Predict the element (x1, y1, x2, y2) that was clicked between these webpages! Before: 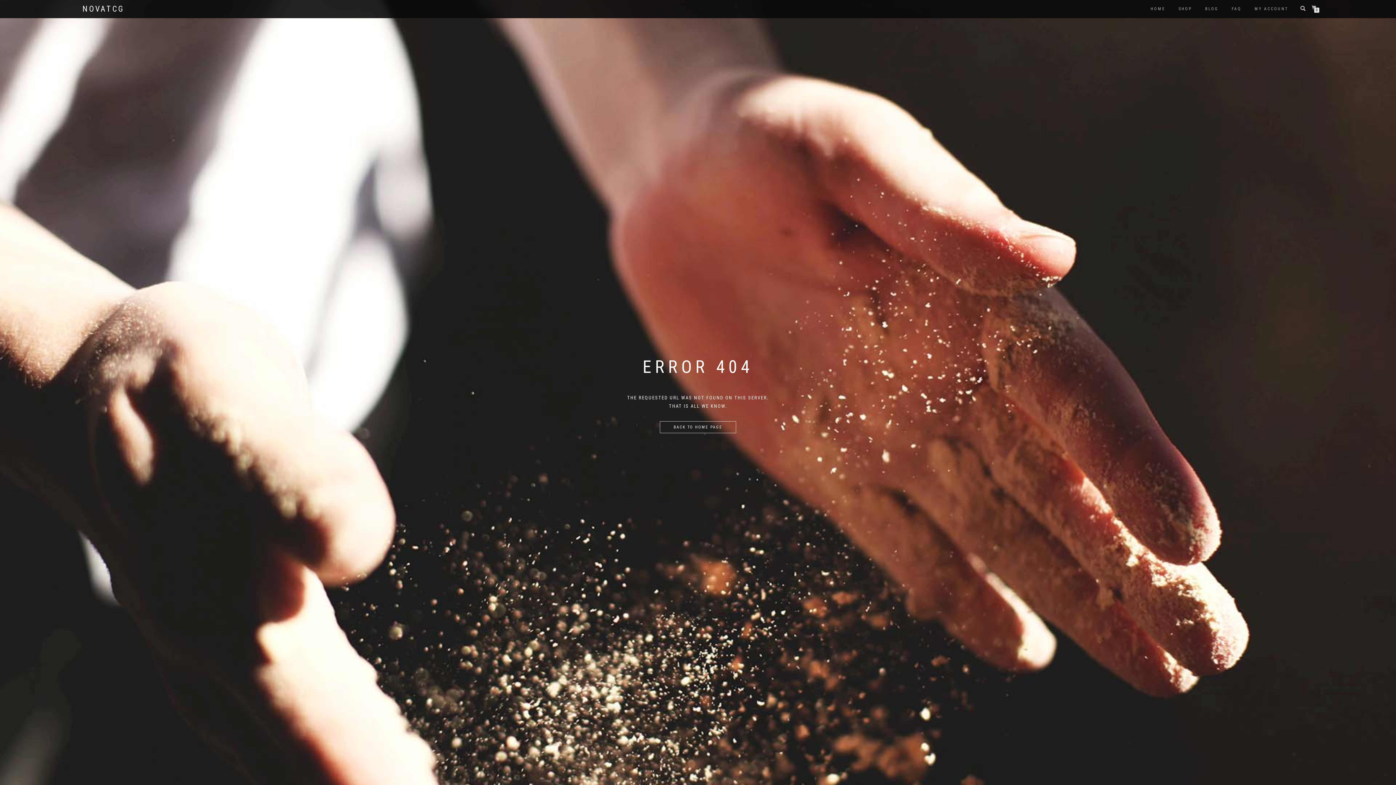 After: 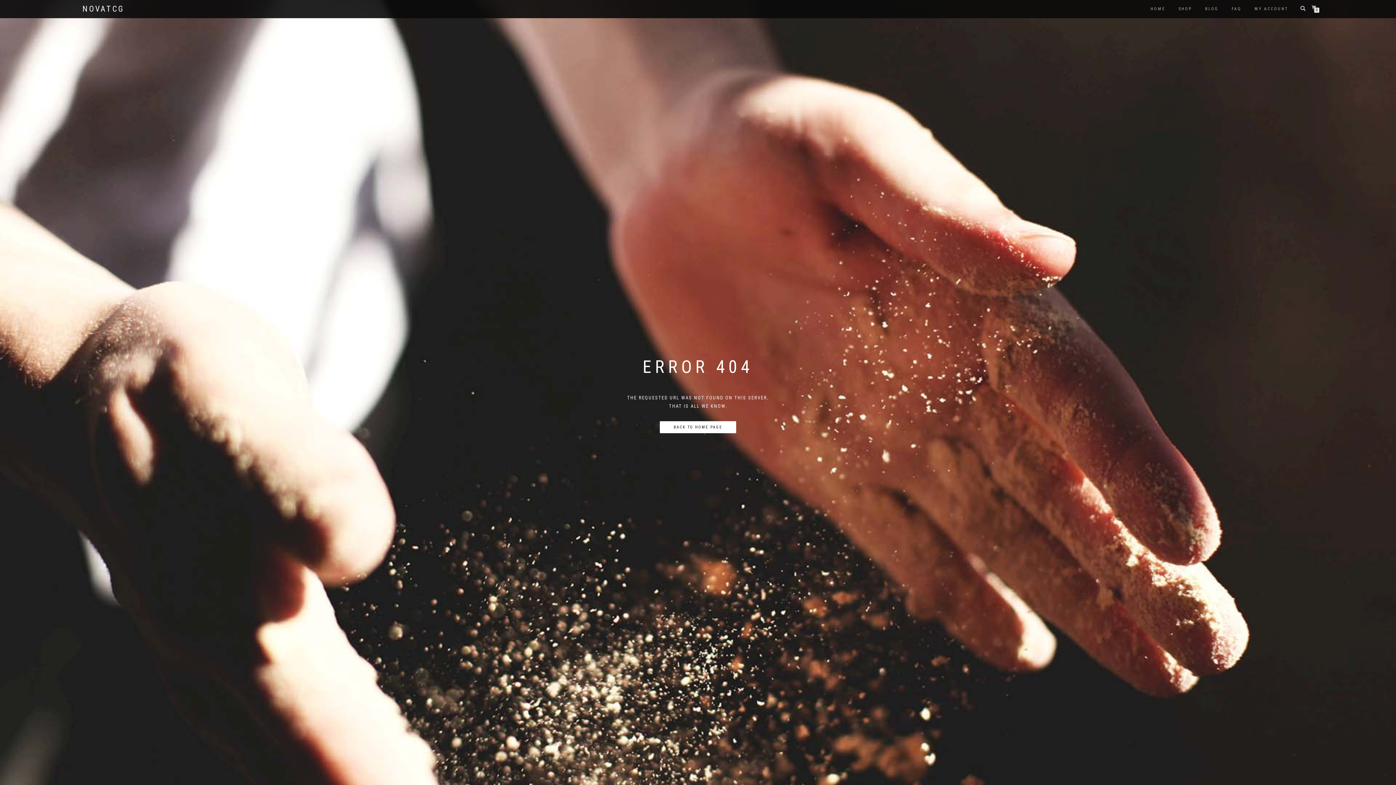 Action: label: BACK TO HOME PAGE bbox: (660, 421, 736, 433)